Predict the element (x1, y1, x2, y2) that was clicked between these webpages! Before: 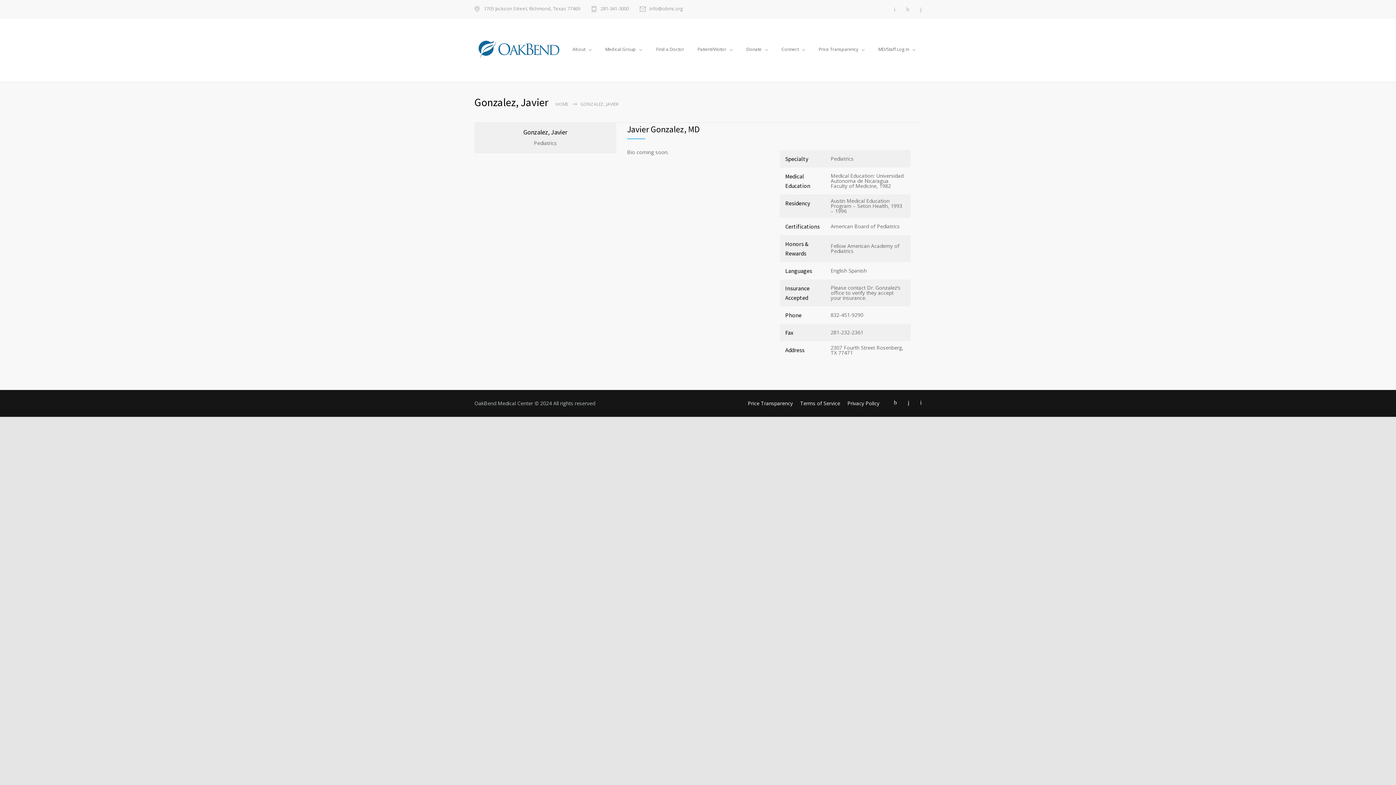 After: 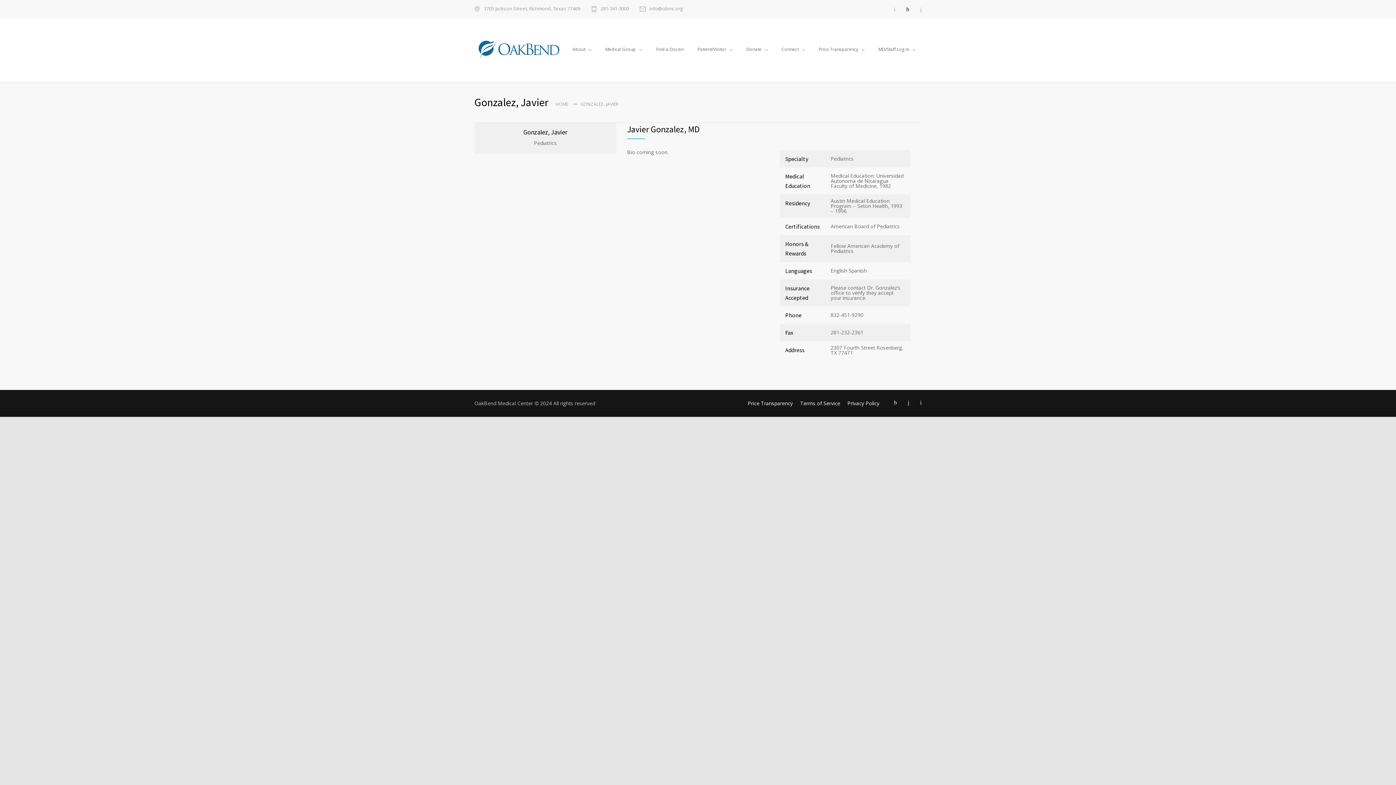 Action: bbox: (906, 6, 909, 12)